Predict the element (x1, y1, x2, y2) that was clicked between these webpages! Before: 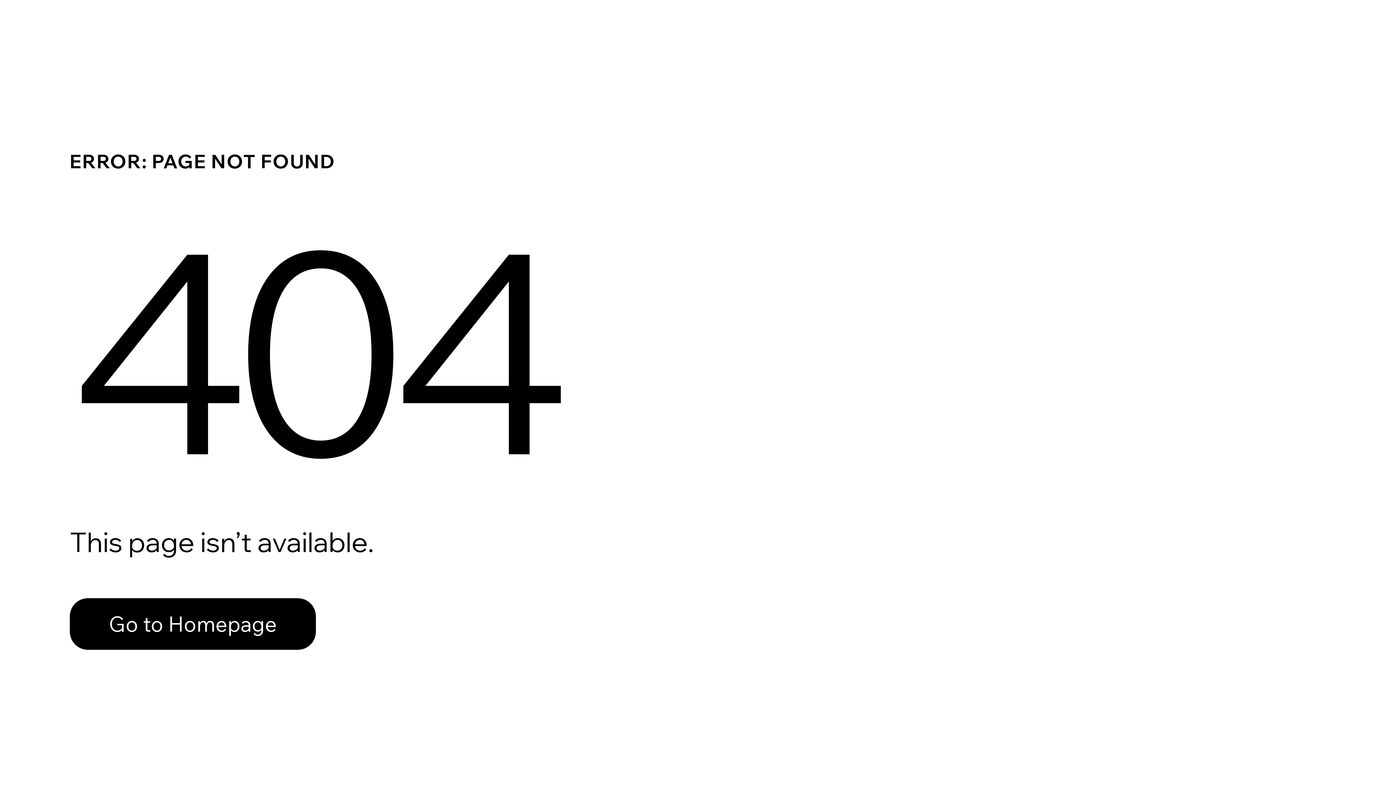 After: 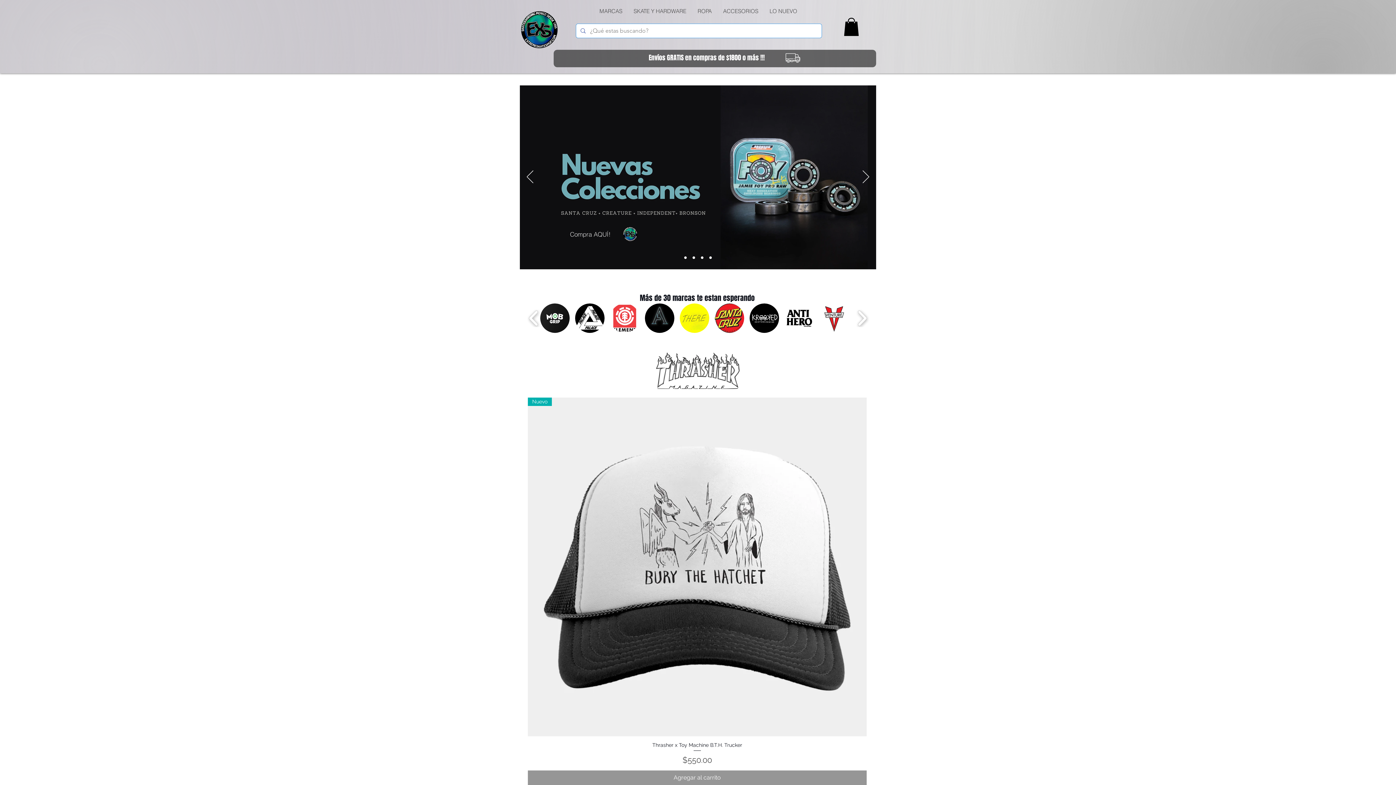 Action: bbox: (69, 598, 316, 650) label: Go to Homepage